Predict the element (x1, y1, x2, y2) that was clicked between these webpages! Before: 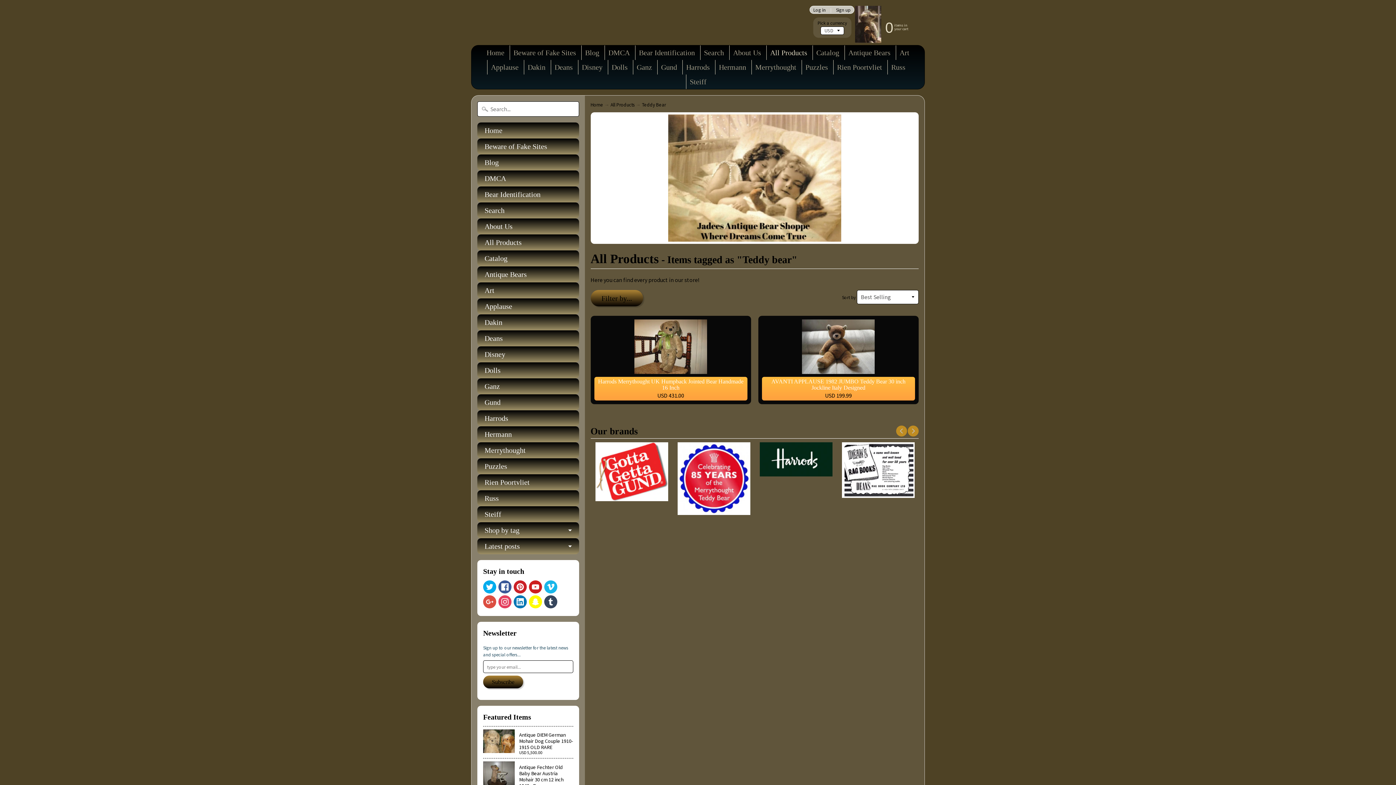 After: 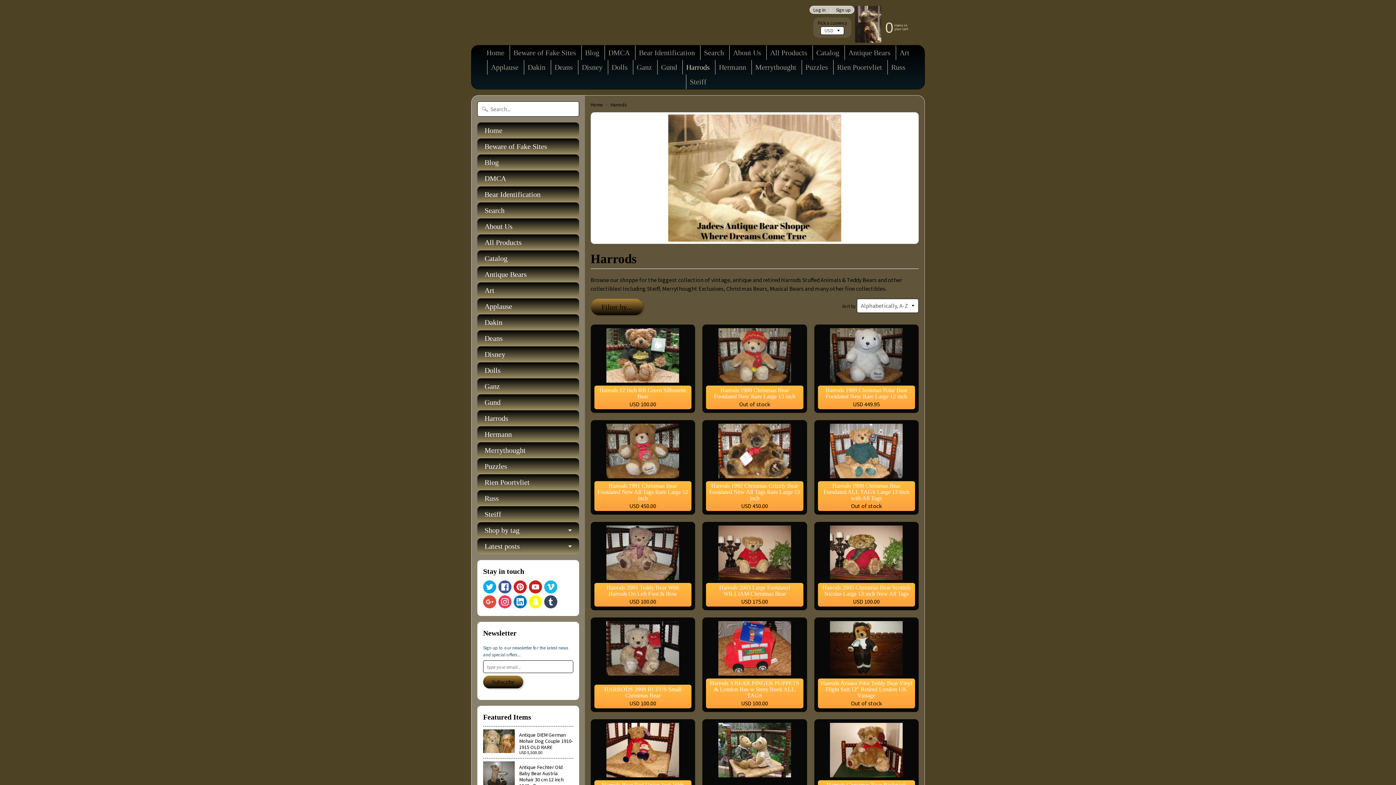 Action: bbox: (682, 60, 713, 74) label: Harrods